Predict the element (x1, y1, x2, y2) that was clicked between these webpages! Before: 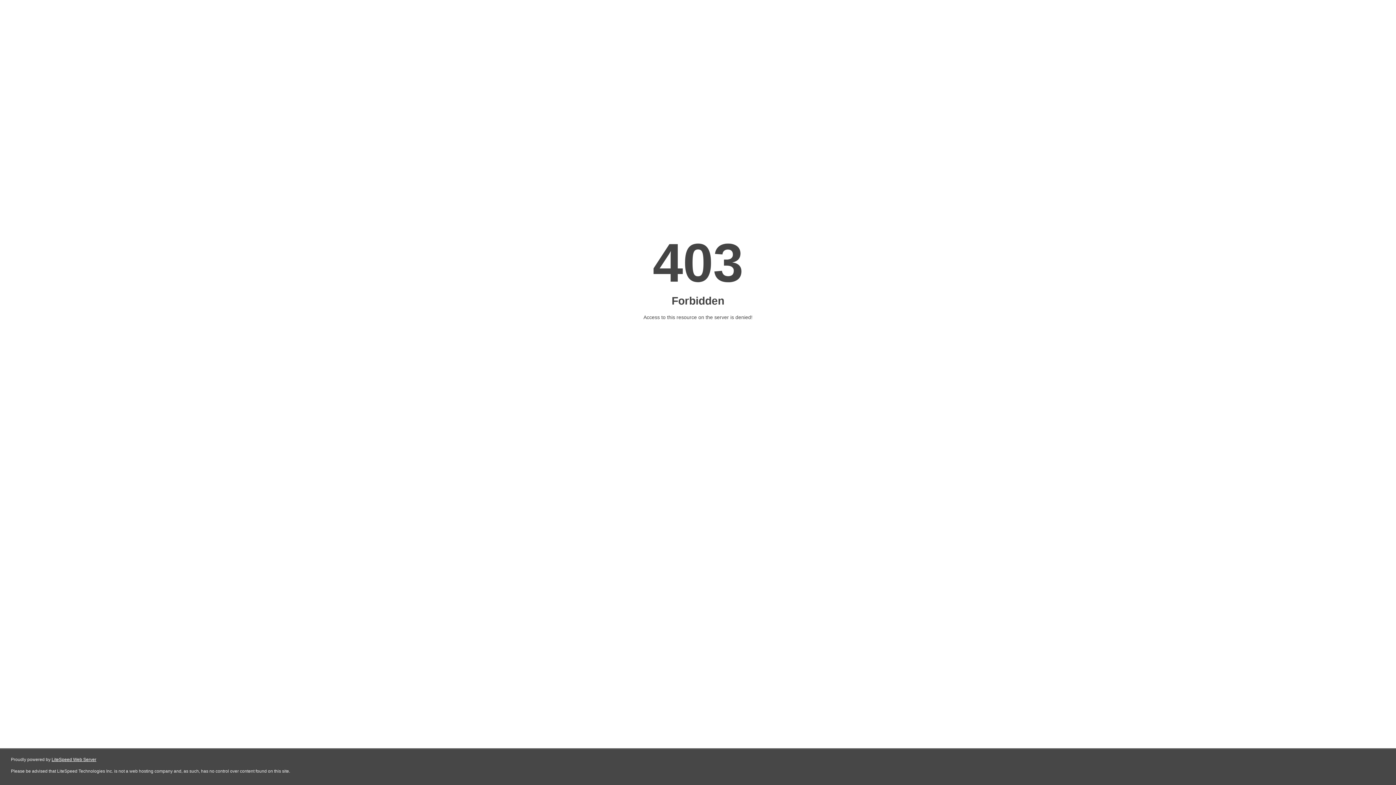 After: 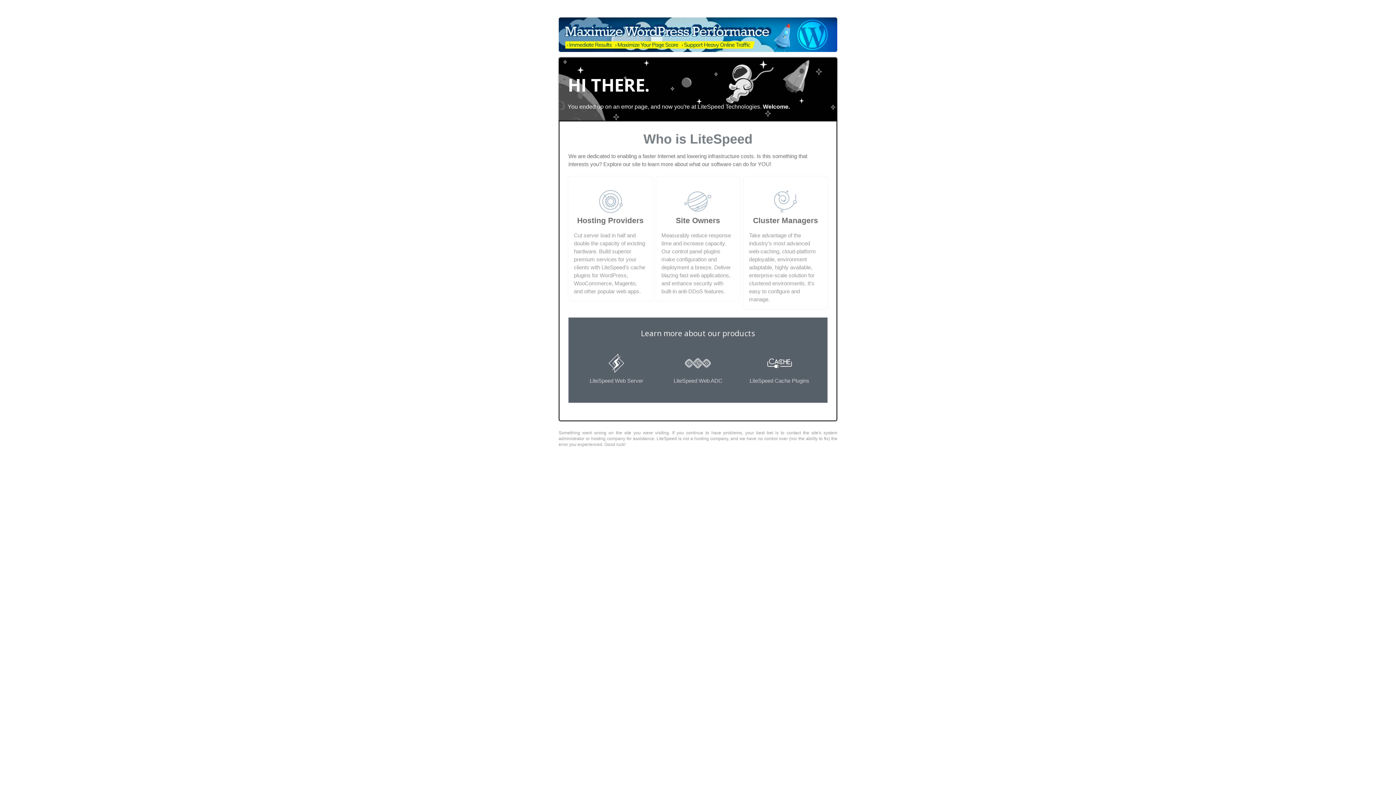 Action: label: LiteSpeed Web Server bbox: (51, 757, 96, 762)